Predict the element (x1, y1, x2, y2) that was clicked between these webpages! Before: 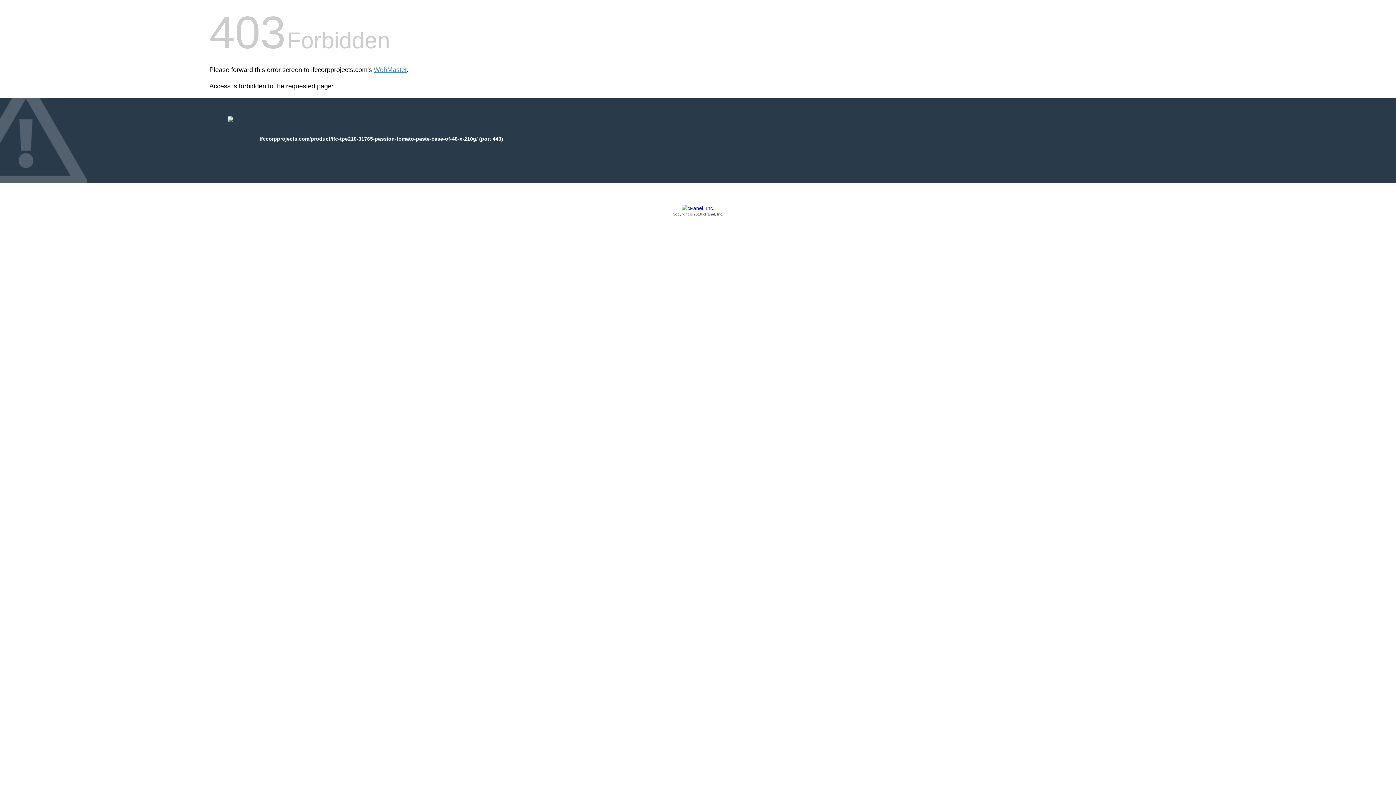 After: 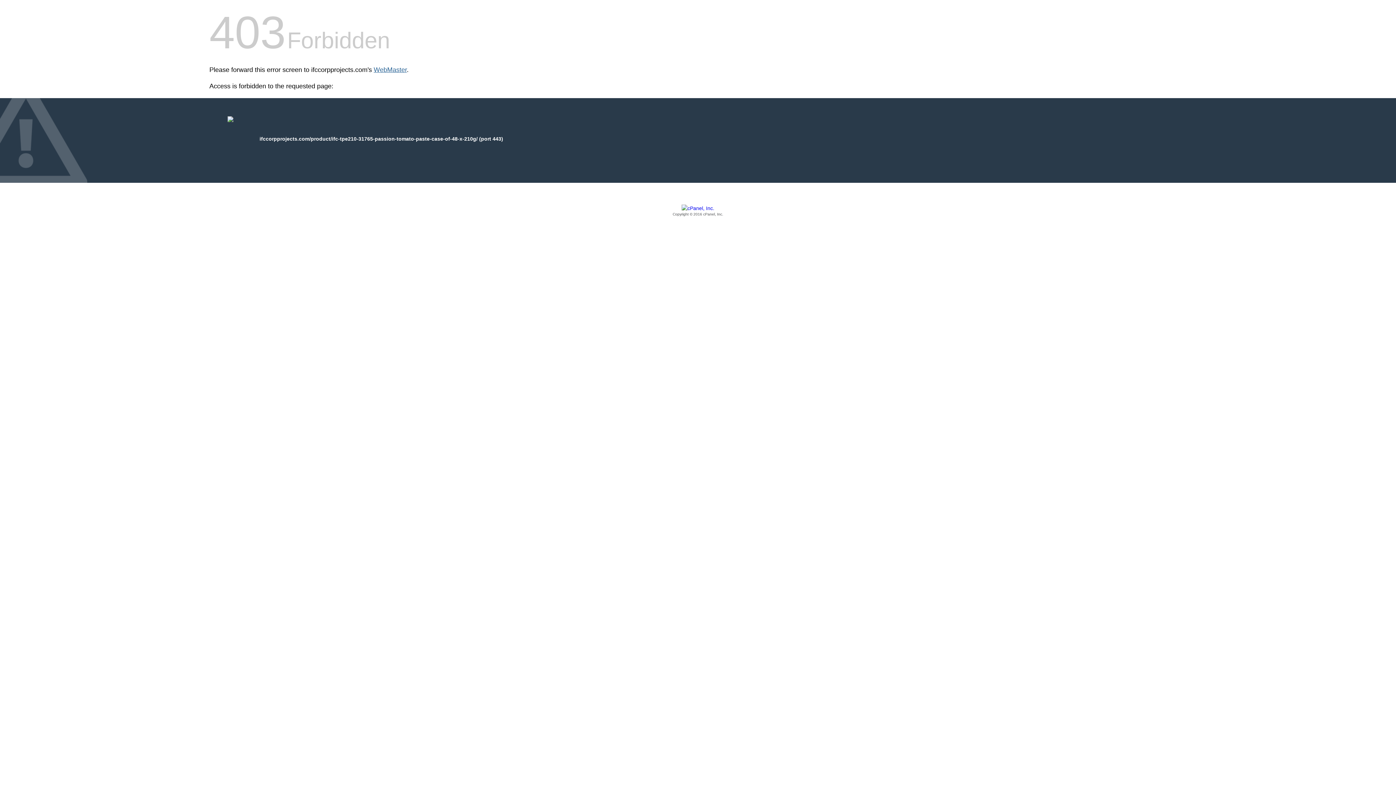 Action: label: WebMaster bbox: (373, 66, 406, 73)